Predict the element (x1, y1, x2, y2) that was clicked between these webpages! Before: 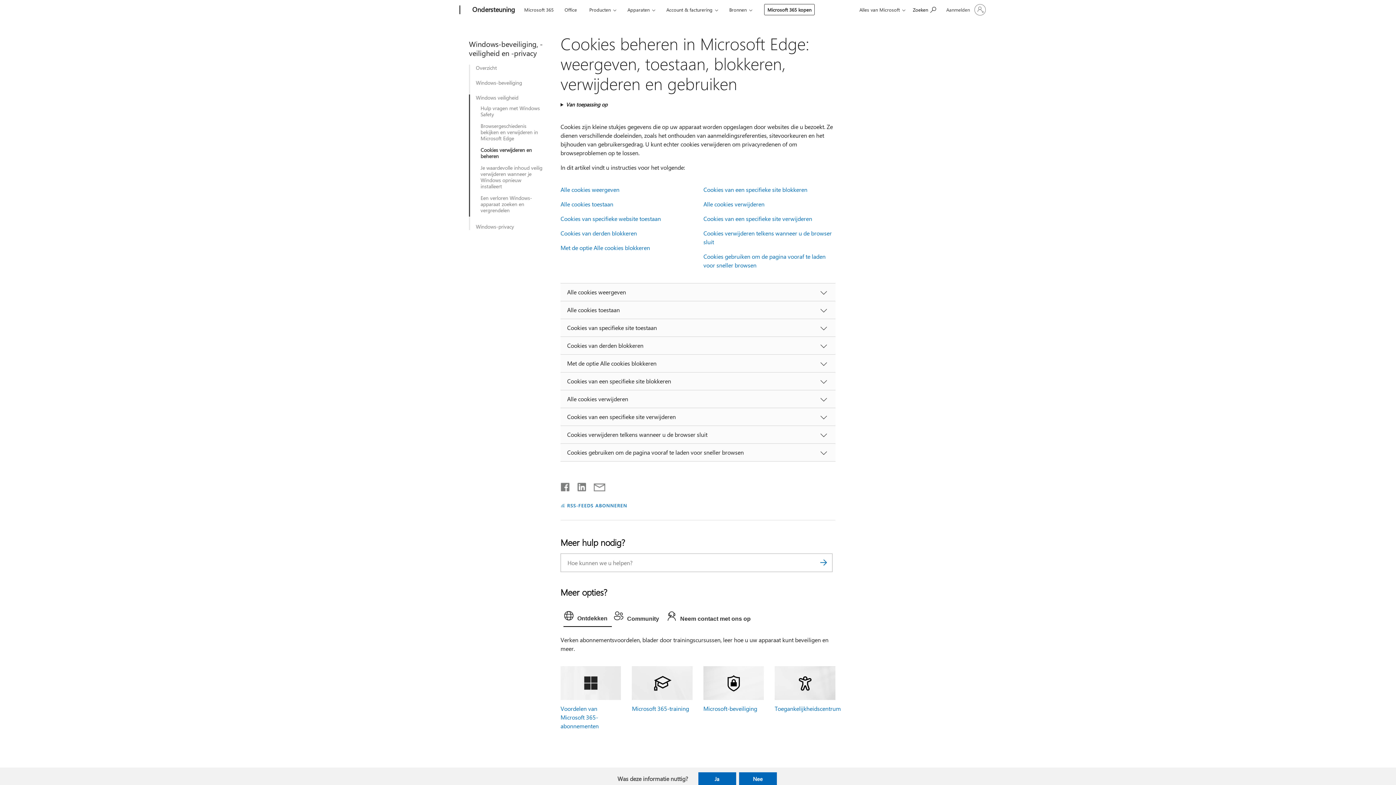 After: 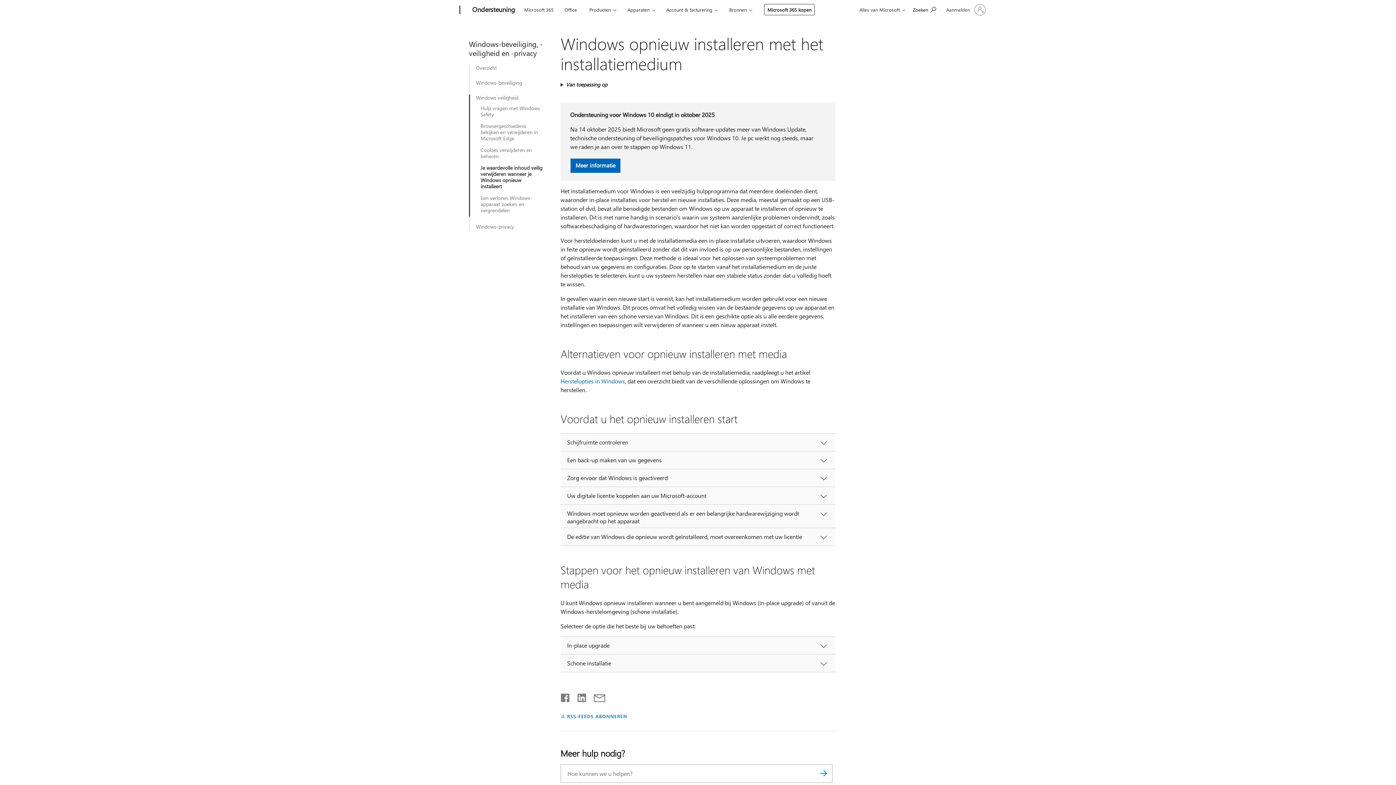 Action: bbox: (480, 164, 542, 189) label: Je waardevolle inhoud veilig verwijderen wanneer je Windows opnieuw installeert